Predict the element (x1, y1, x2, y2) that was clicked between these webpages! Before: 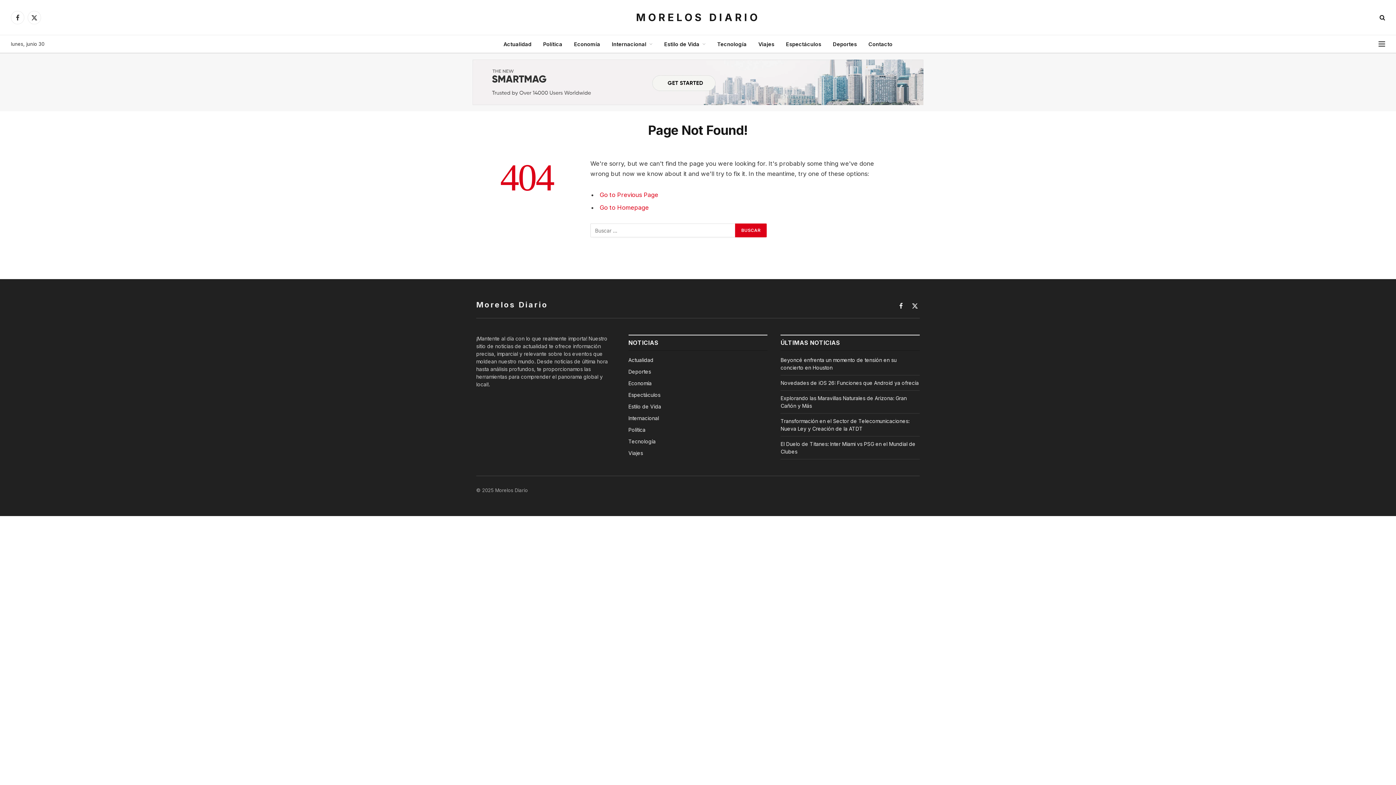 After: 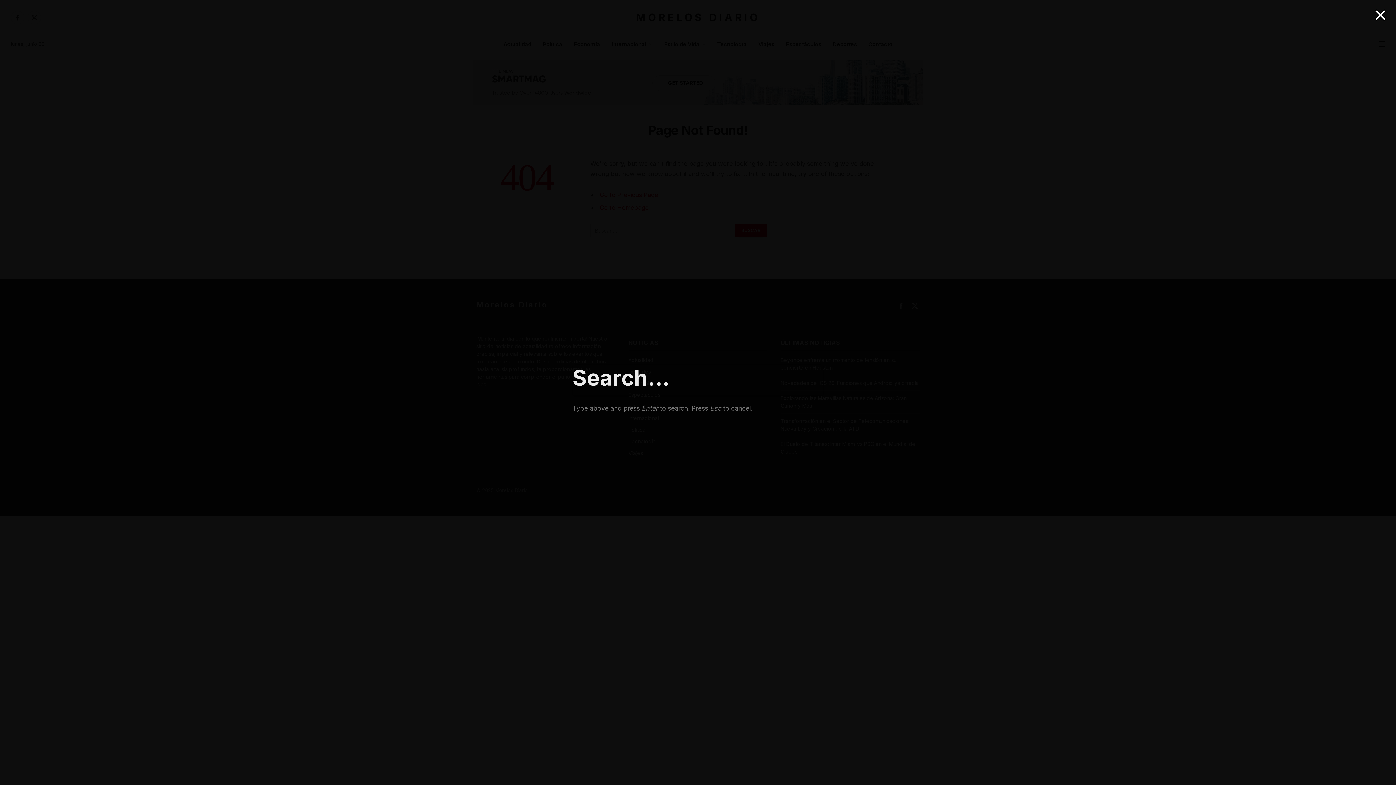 Action: bbox: (1378, 9, 1385, 25)